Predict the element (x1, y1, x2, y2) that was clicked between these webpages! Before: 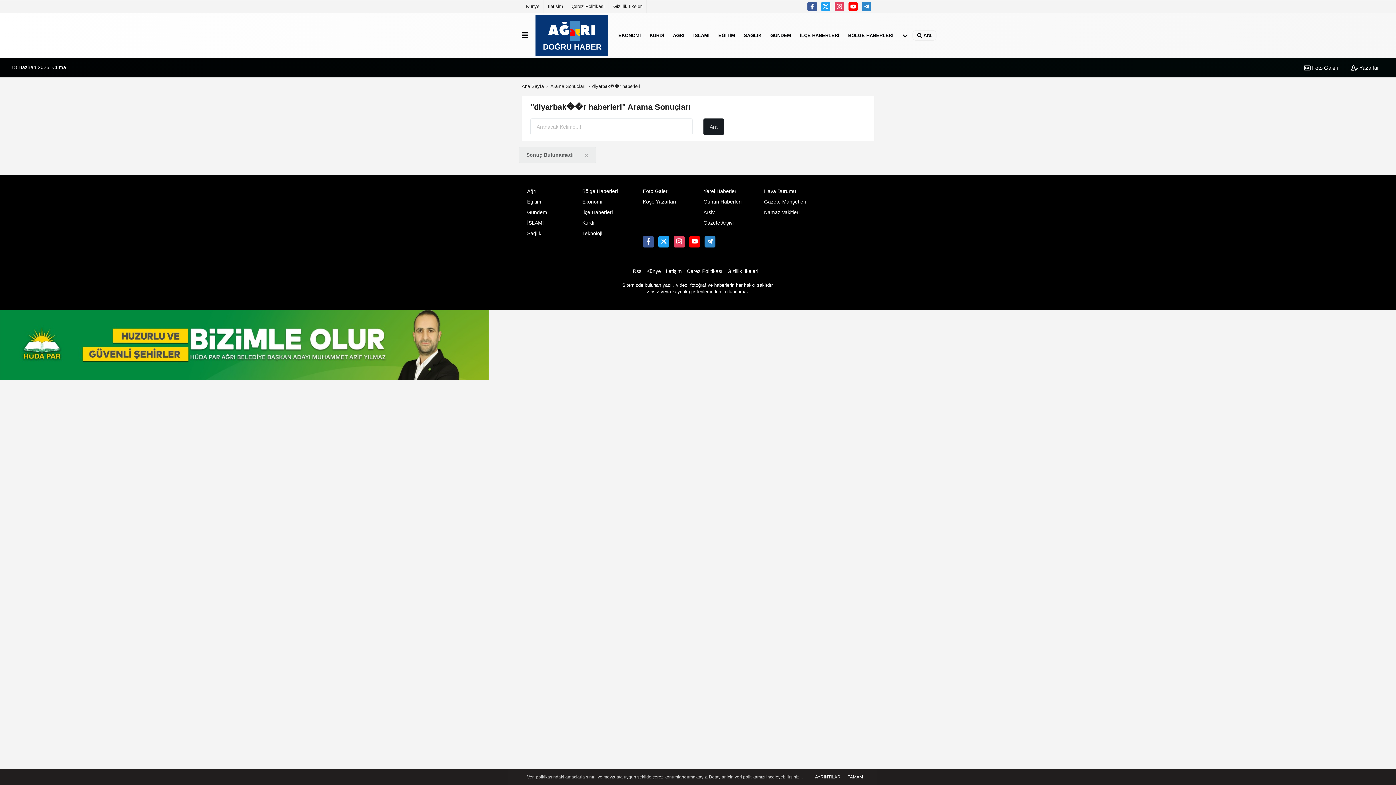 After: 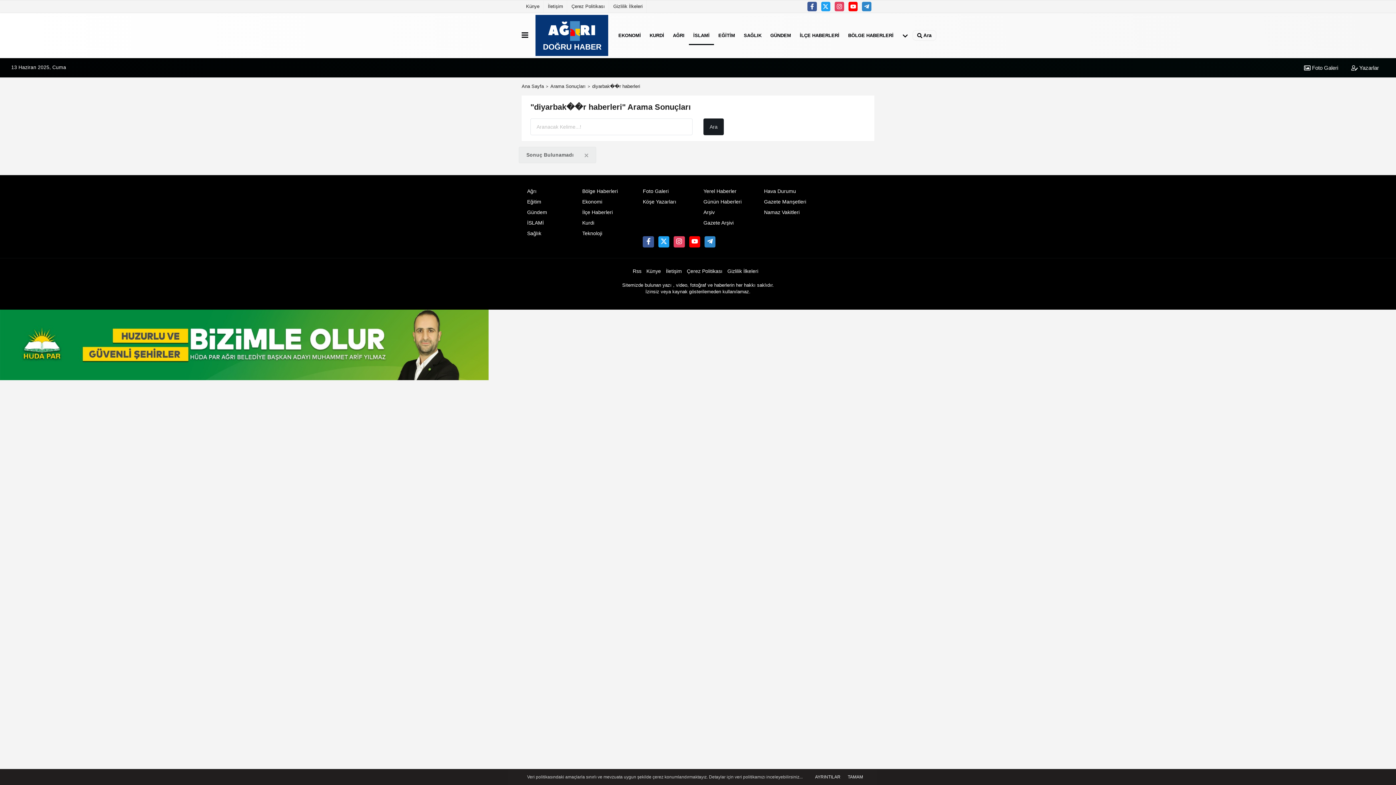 Action: bbox: (689, 26, 714, 44) label: İSLAMİ